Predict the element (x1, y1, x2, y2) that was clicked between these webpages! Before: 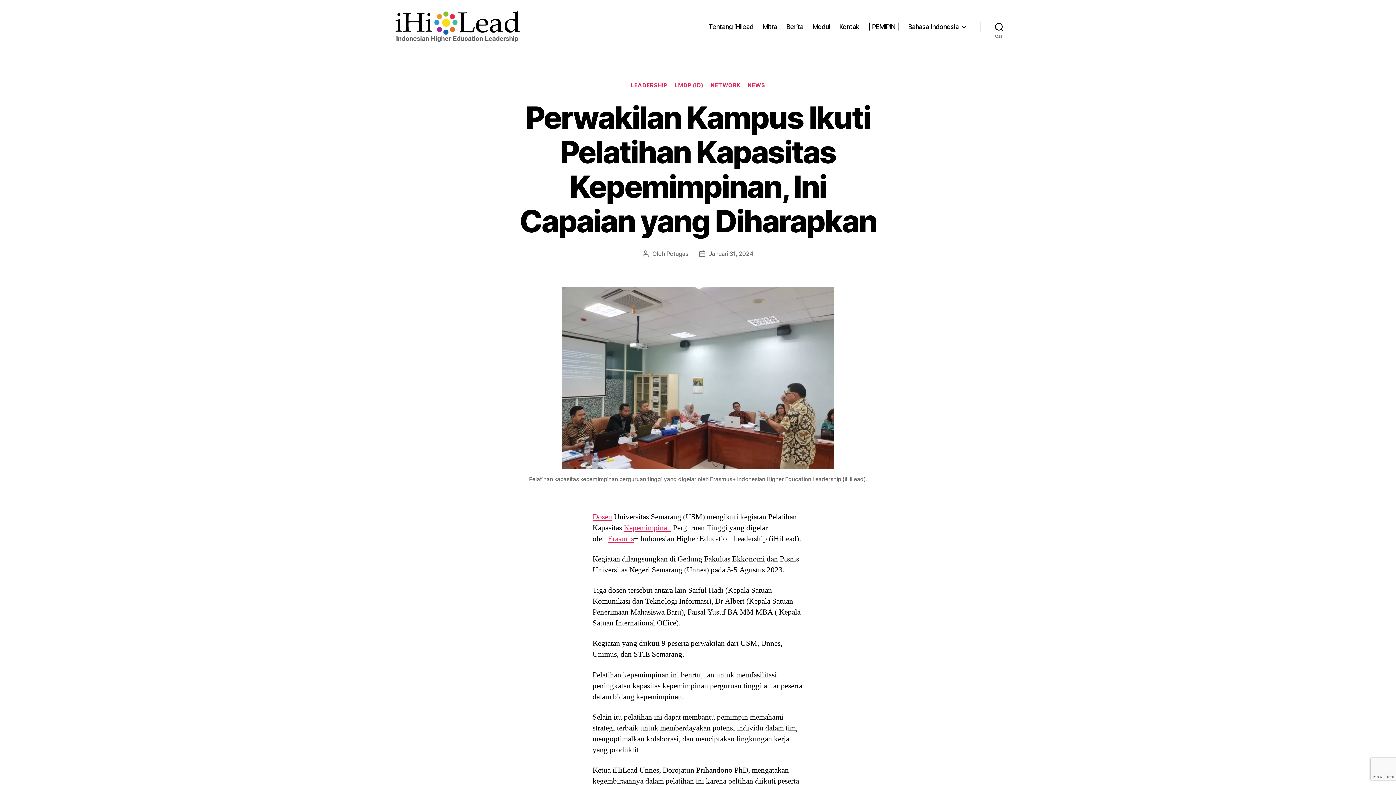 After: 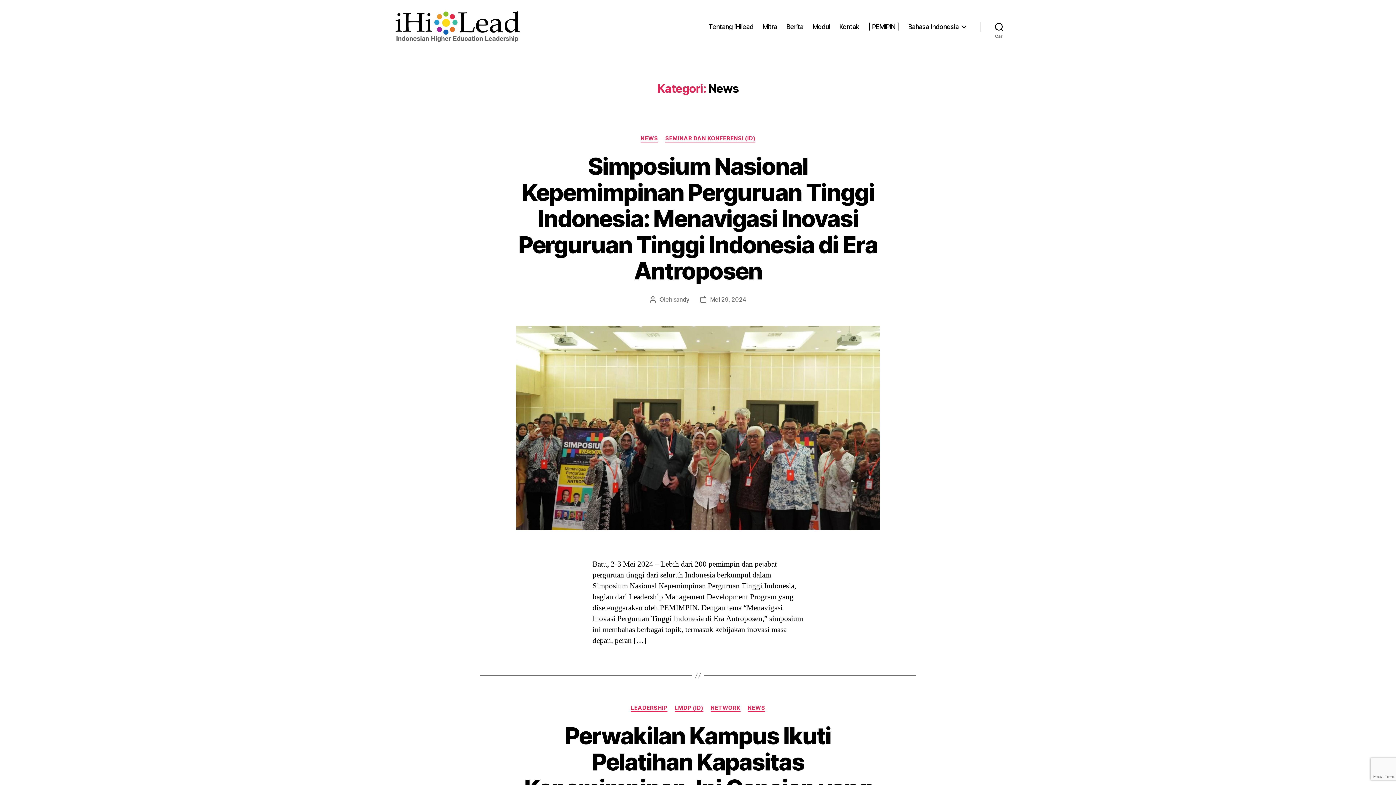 Action: bbox: (747, 82, 765, 89) label: NEWS